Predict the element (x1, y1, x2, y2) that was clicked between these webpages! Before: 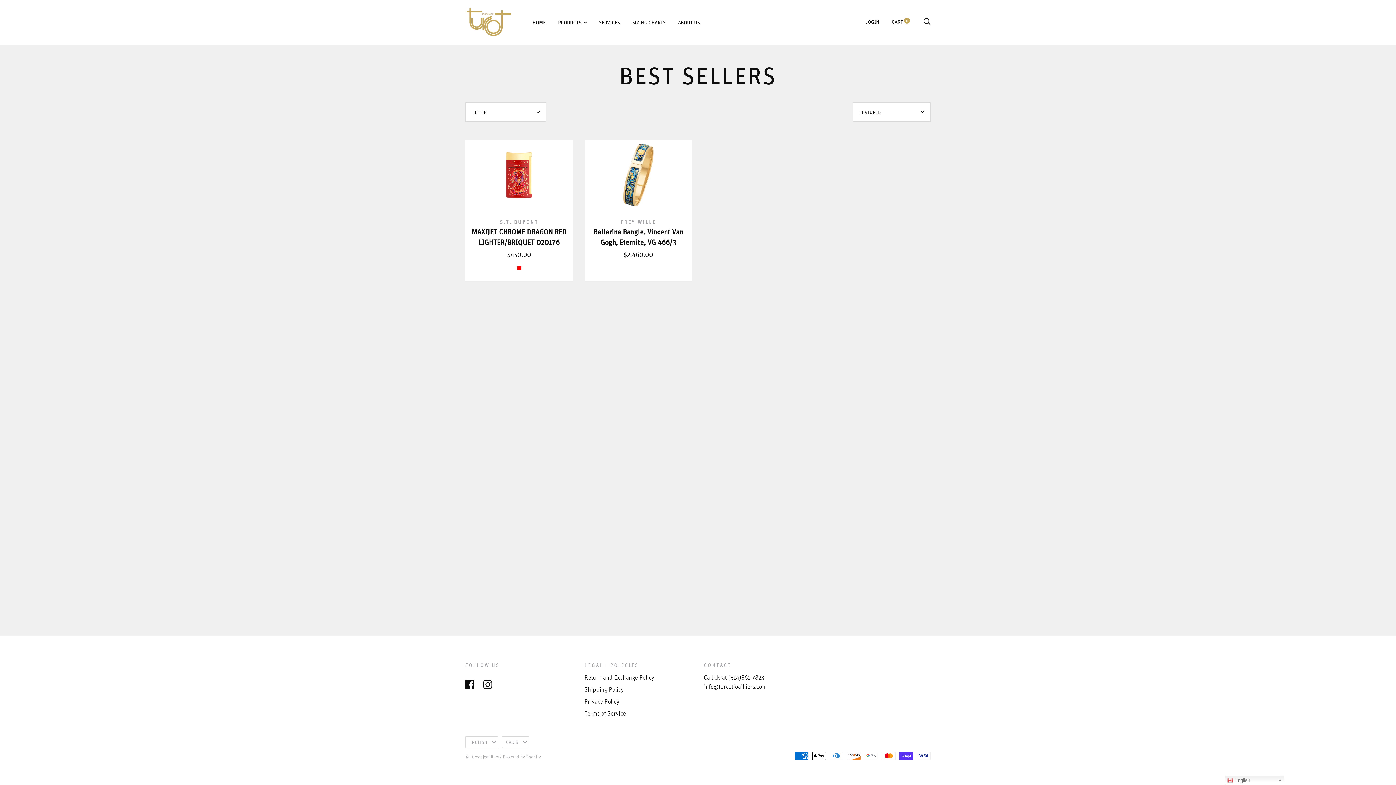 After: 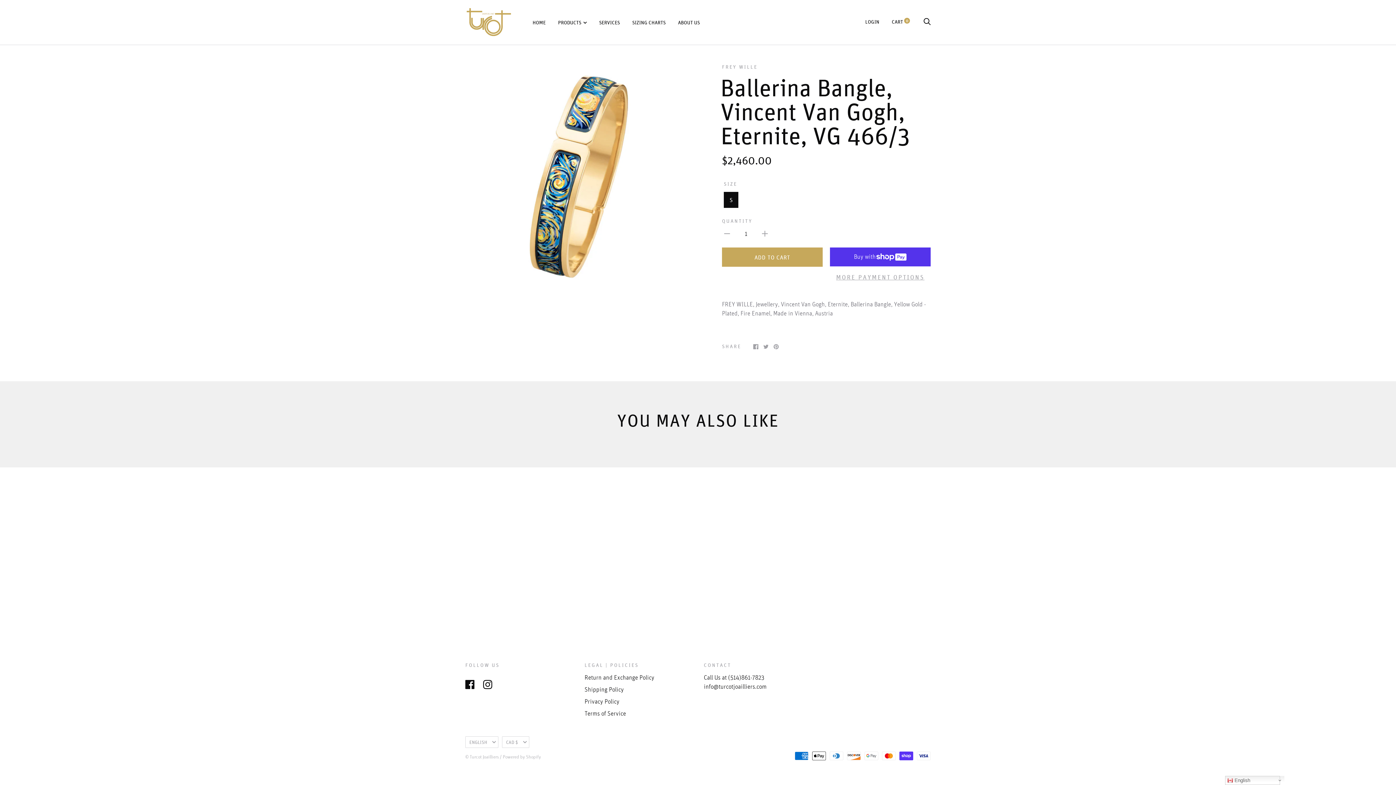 Action: bbox: (584, 140, 692, 210)